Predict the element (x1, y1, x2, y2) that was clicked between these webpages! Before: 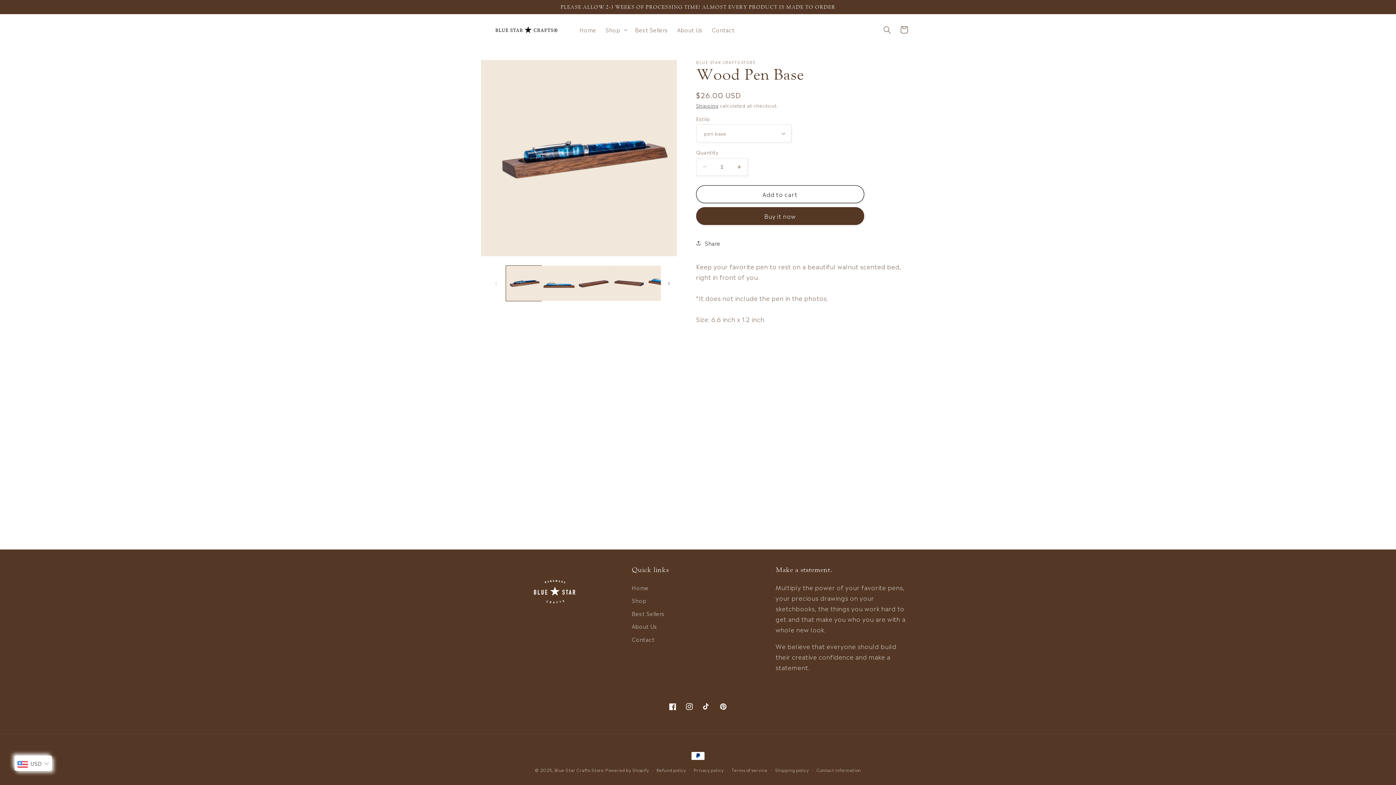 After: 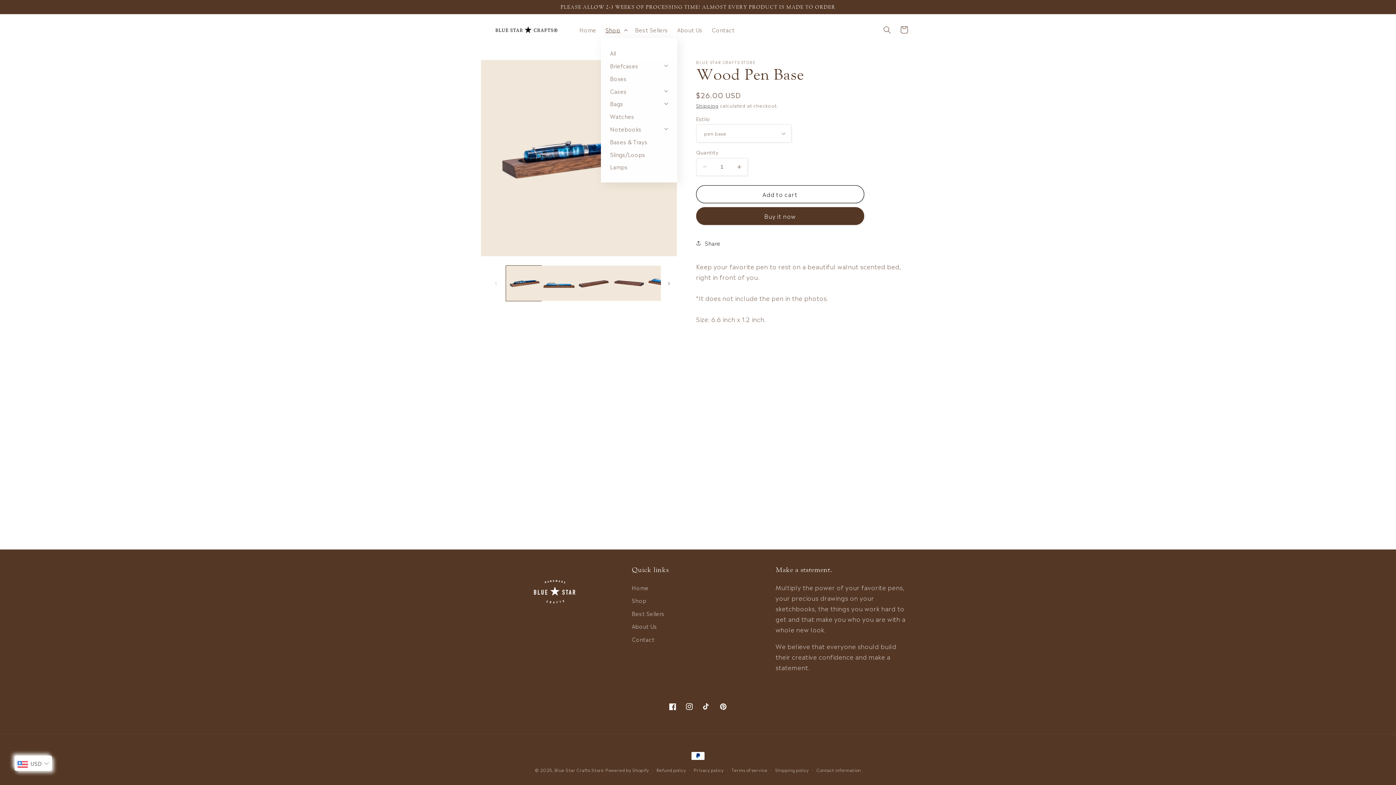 Action: label: Shop bbox: (601, 22, 630, 37)